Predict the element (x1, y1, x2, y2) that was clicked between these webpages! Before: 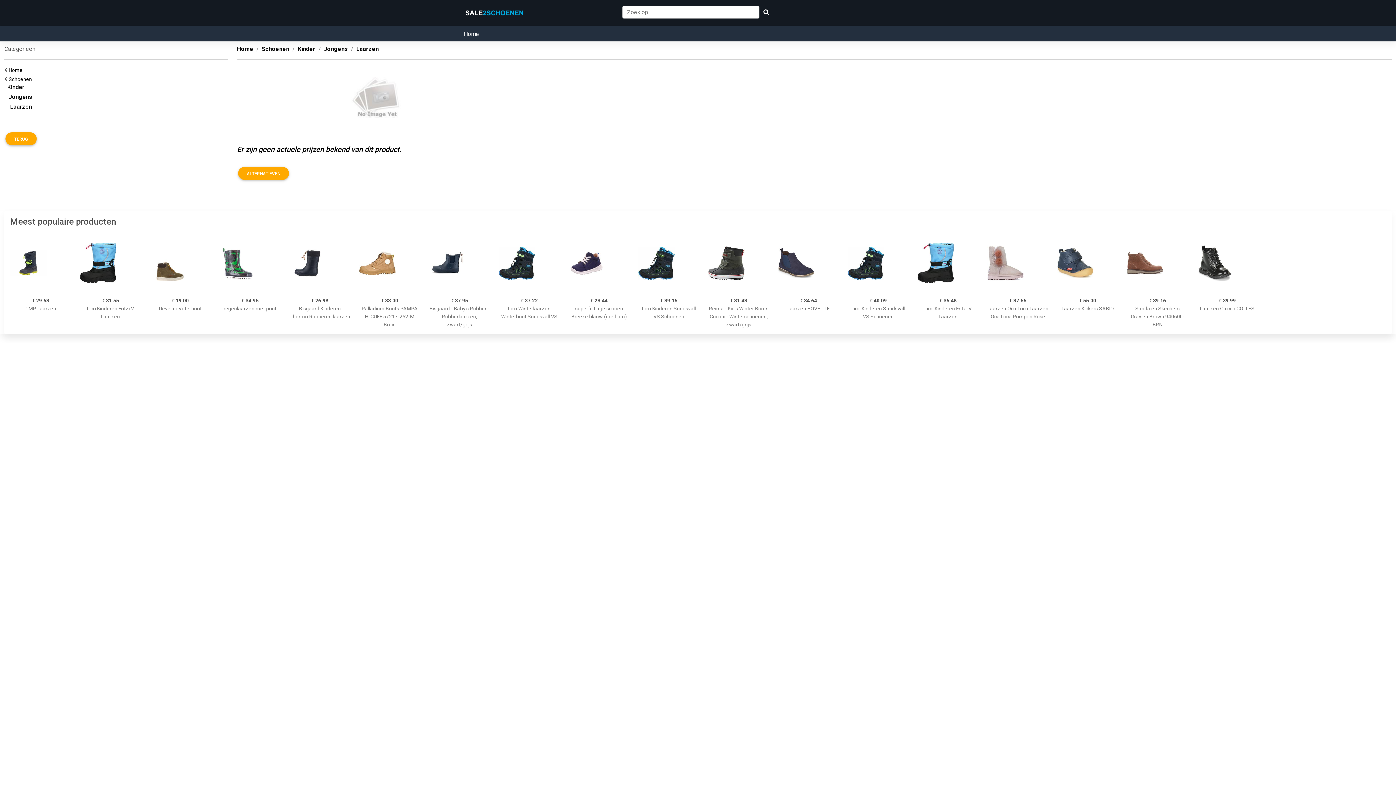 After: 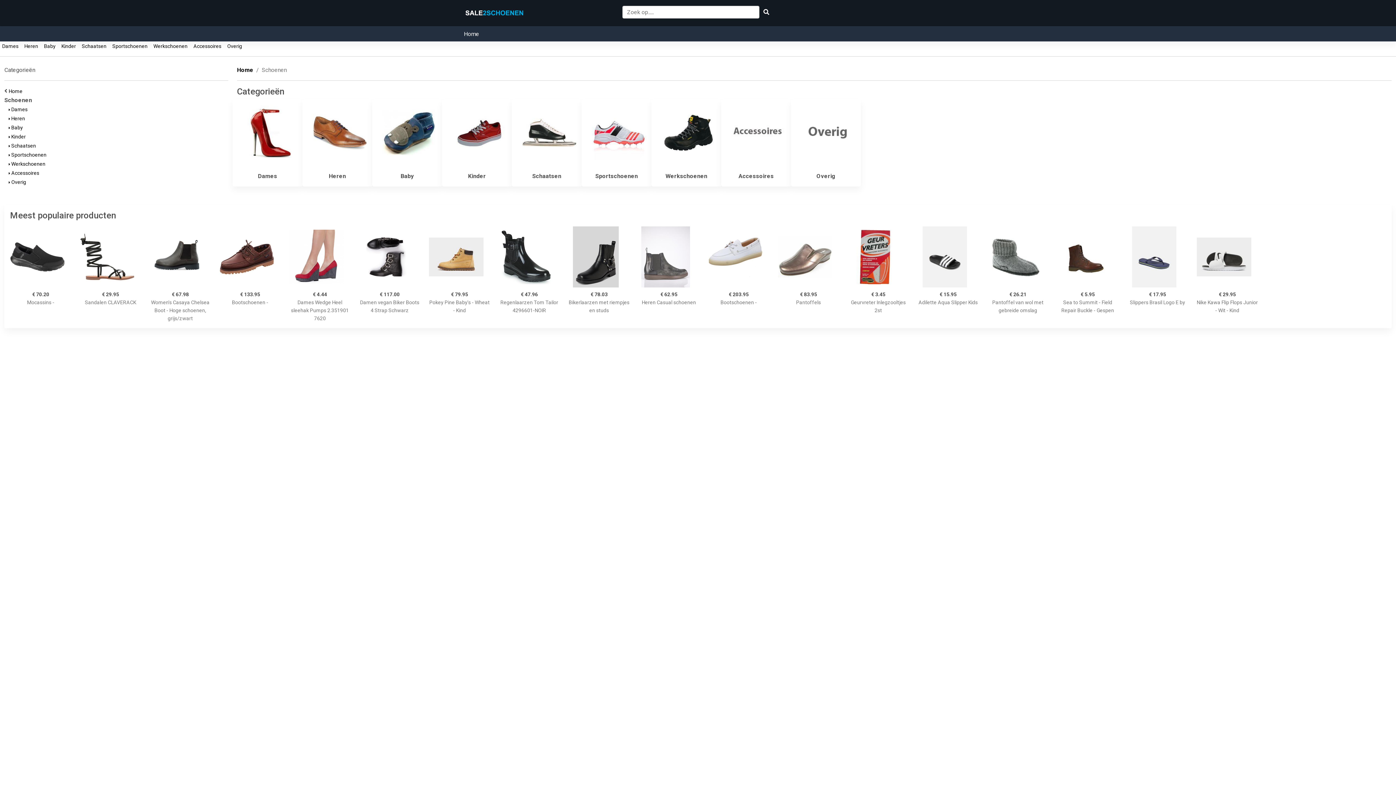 Action: label: Home bbox: (237, 45, 253, 52)